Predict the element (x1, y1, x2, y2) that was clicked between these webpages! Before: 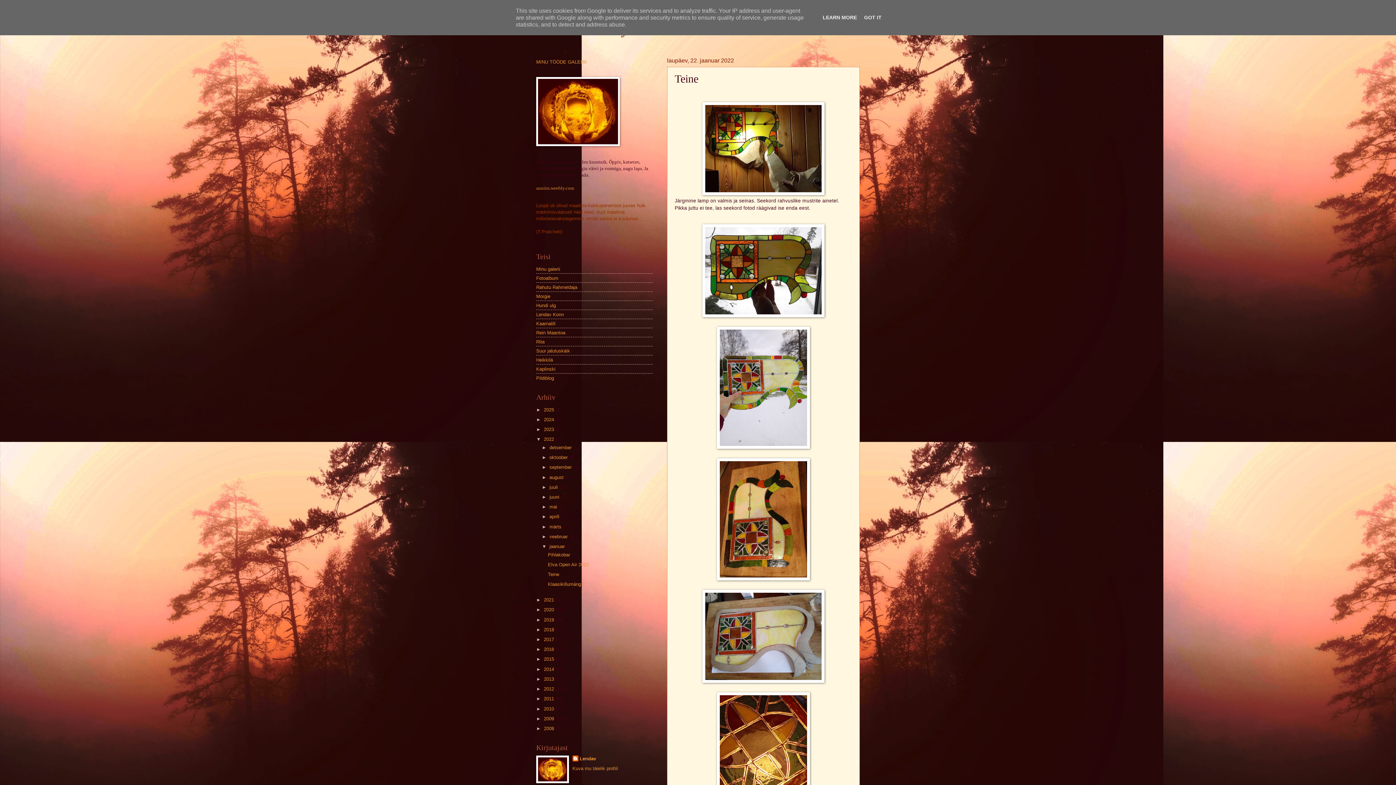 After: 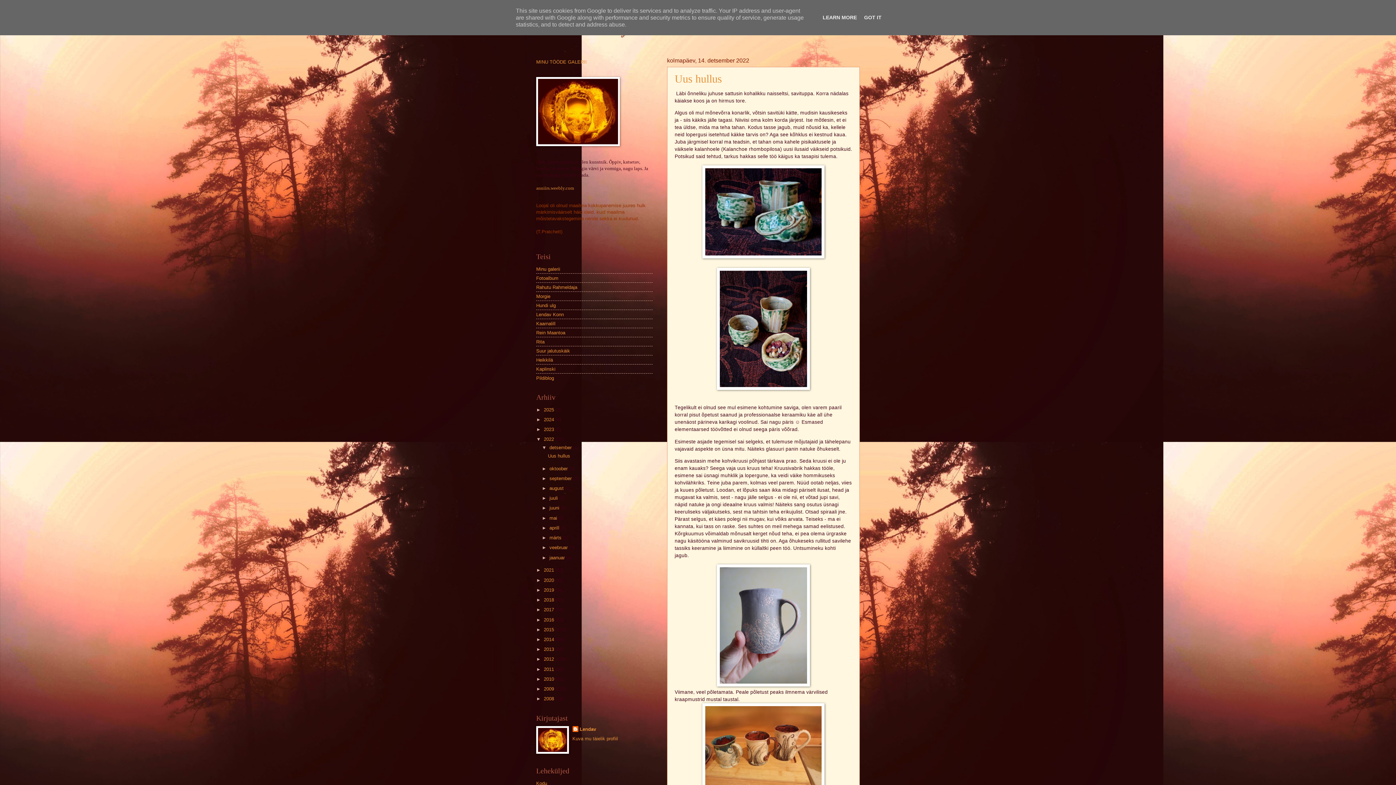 Action: bbox: (544, 436, 555, 442) label: 2022 